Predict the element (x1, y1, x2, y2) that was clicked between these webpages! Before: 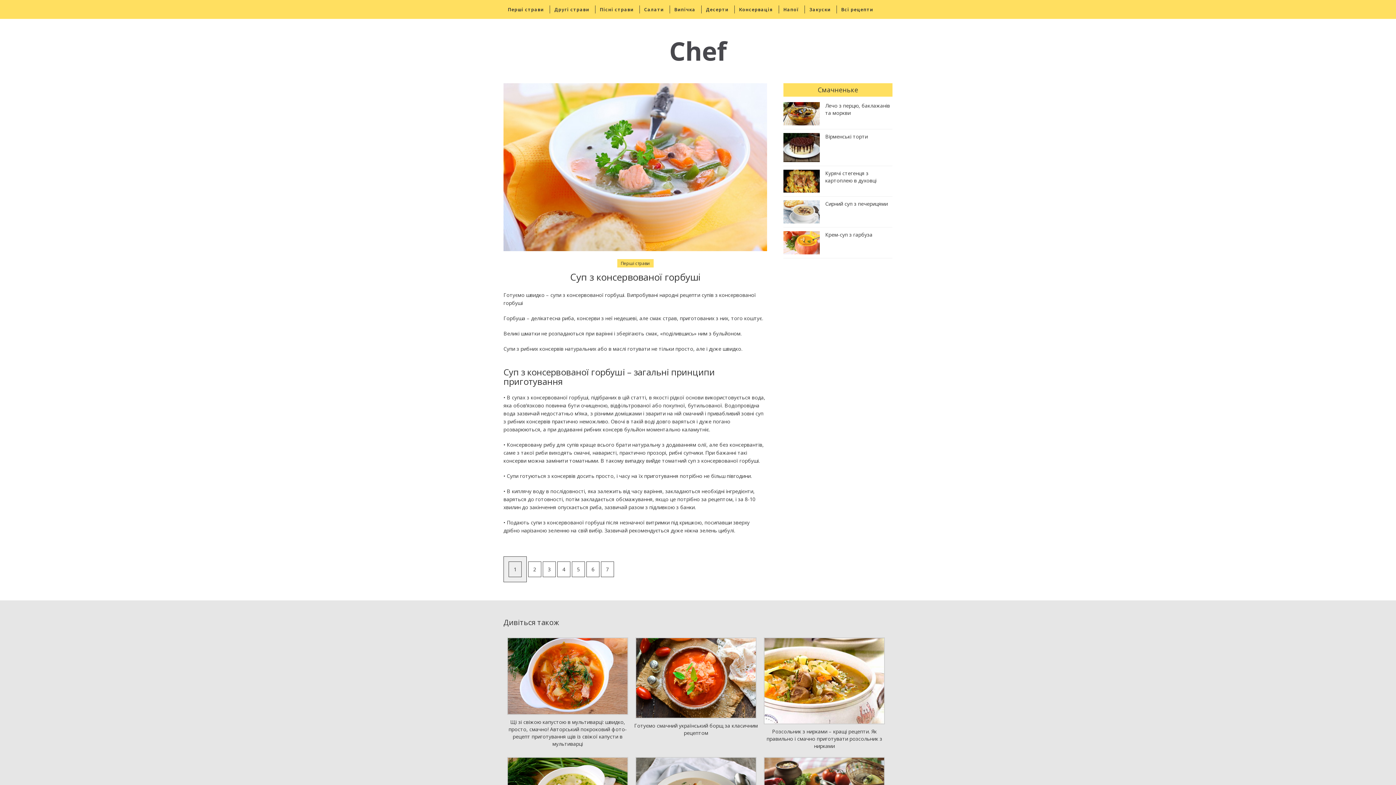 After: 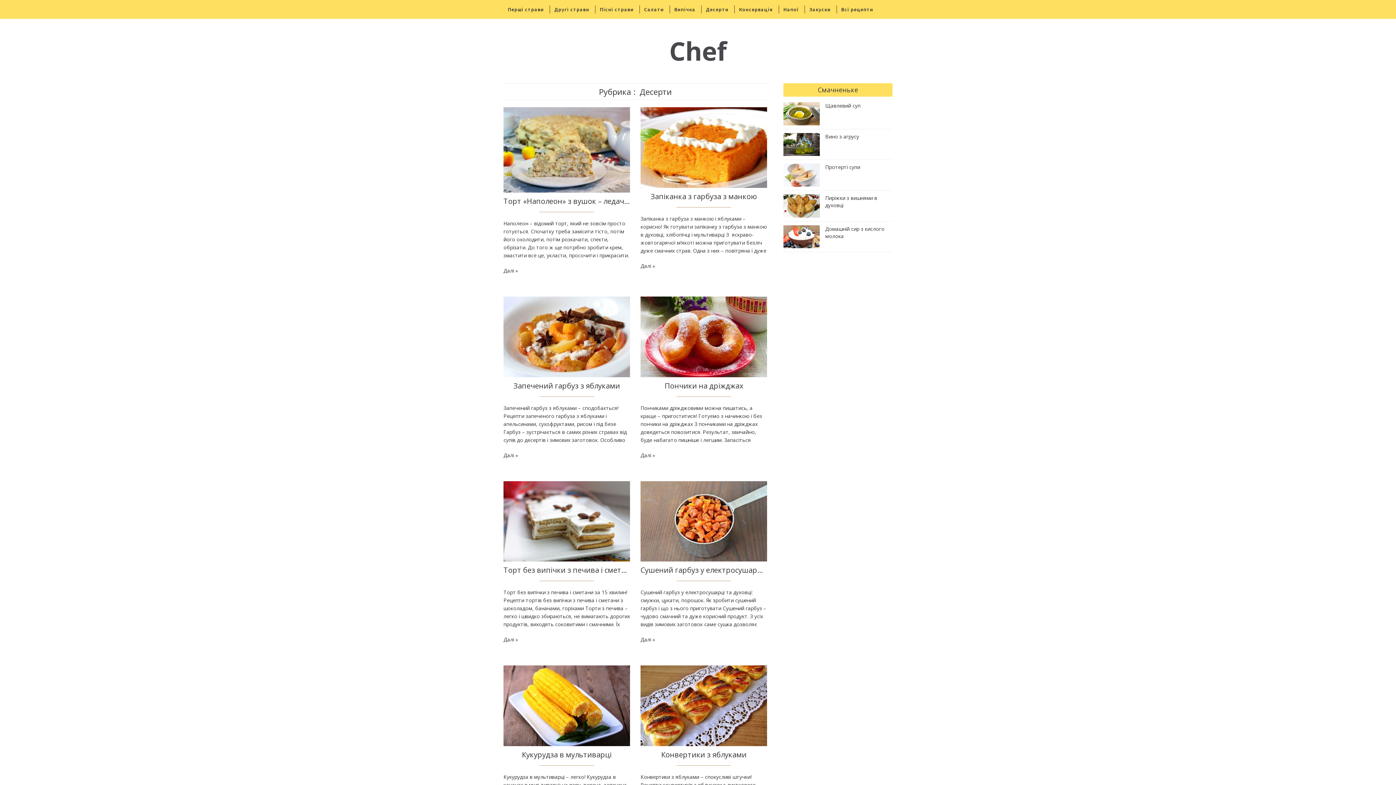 Action: bbox: (701, 5, 733, 13) label: Десерти